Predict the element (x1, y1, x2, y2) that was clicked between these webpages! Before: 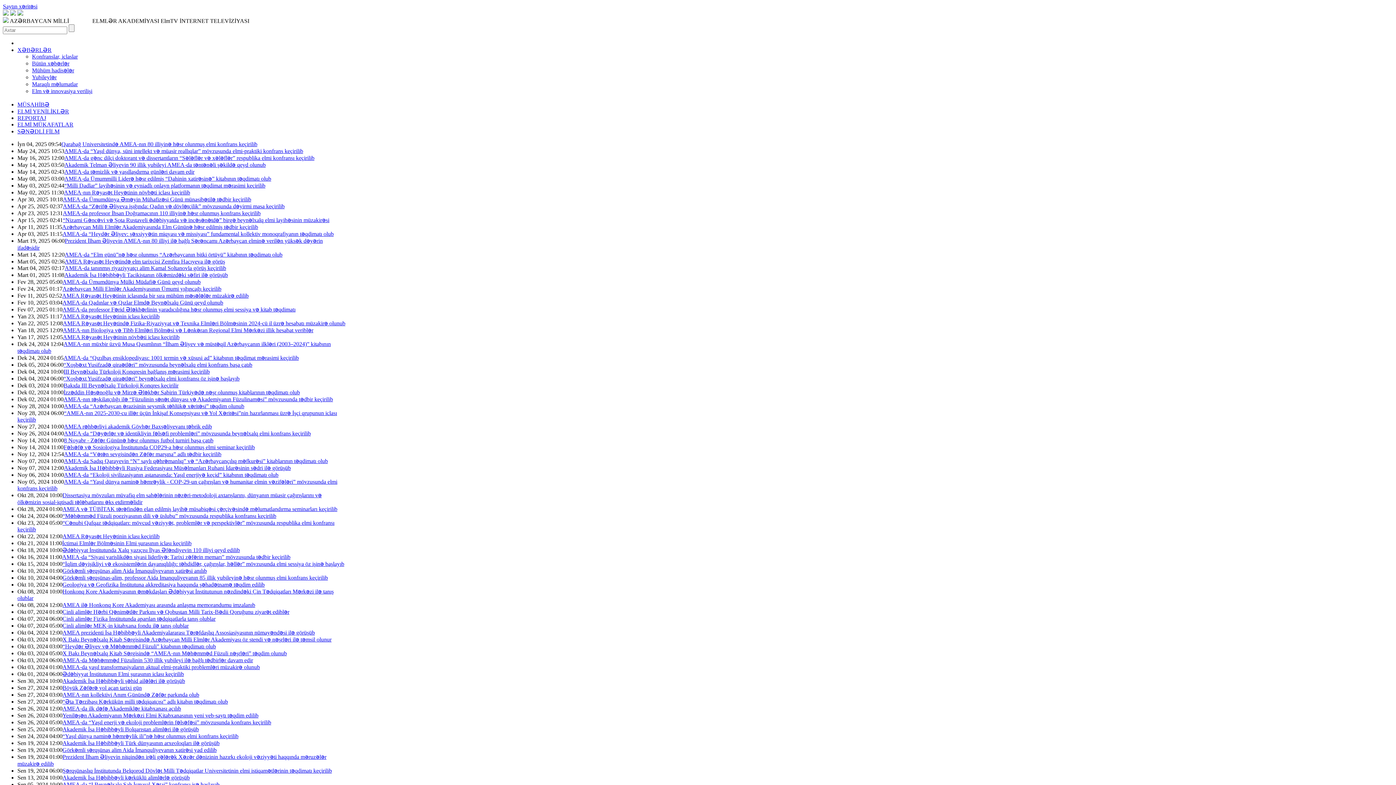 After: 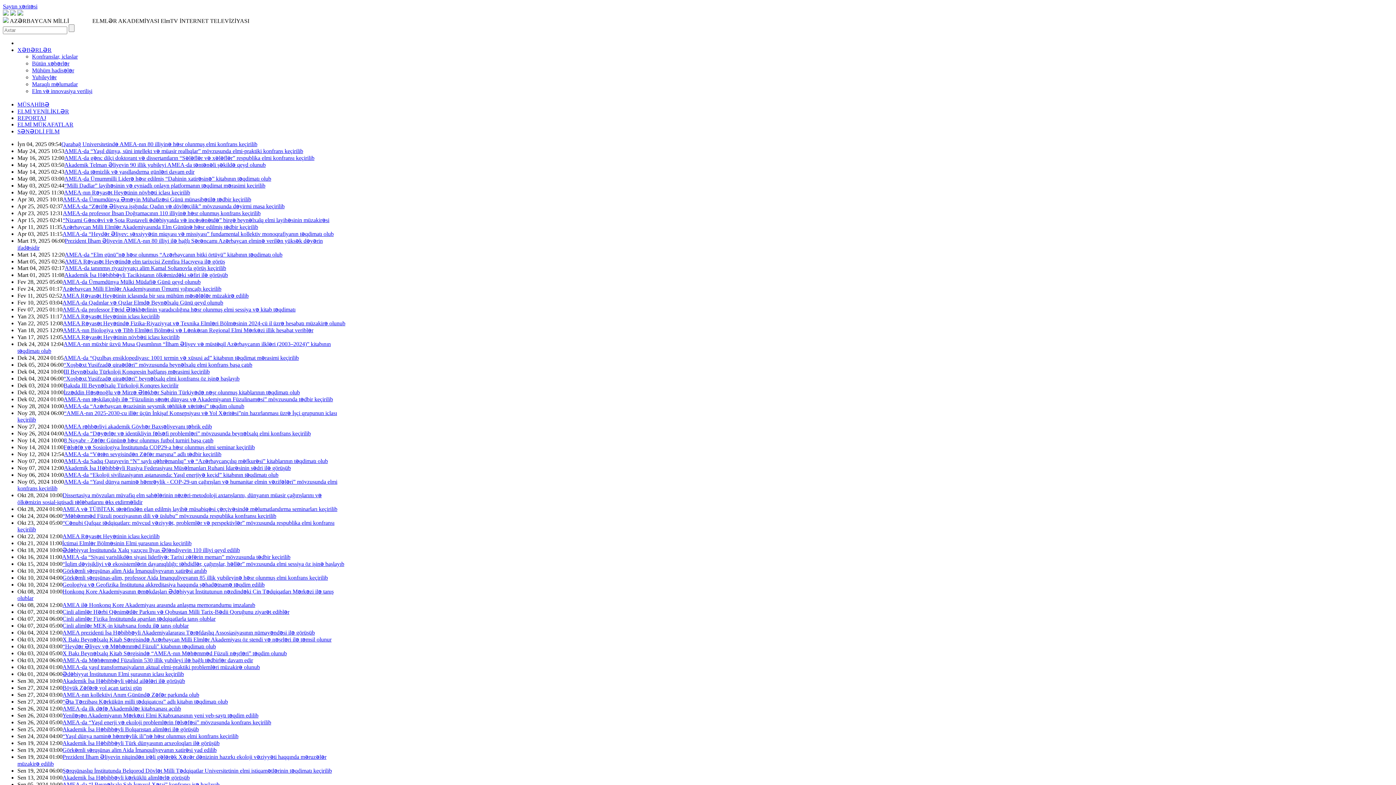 Action: label: AMEA-da yaşıl transformasiyaların aktual elmi-praktiki problemləri müzakirə olunub bbox: (62, 664, 260, 670)